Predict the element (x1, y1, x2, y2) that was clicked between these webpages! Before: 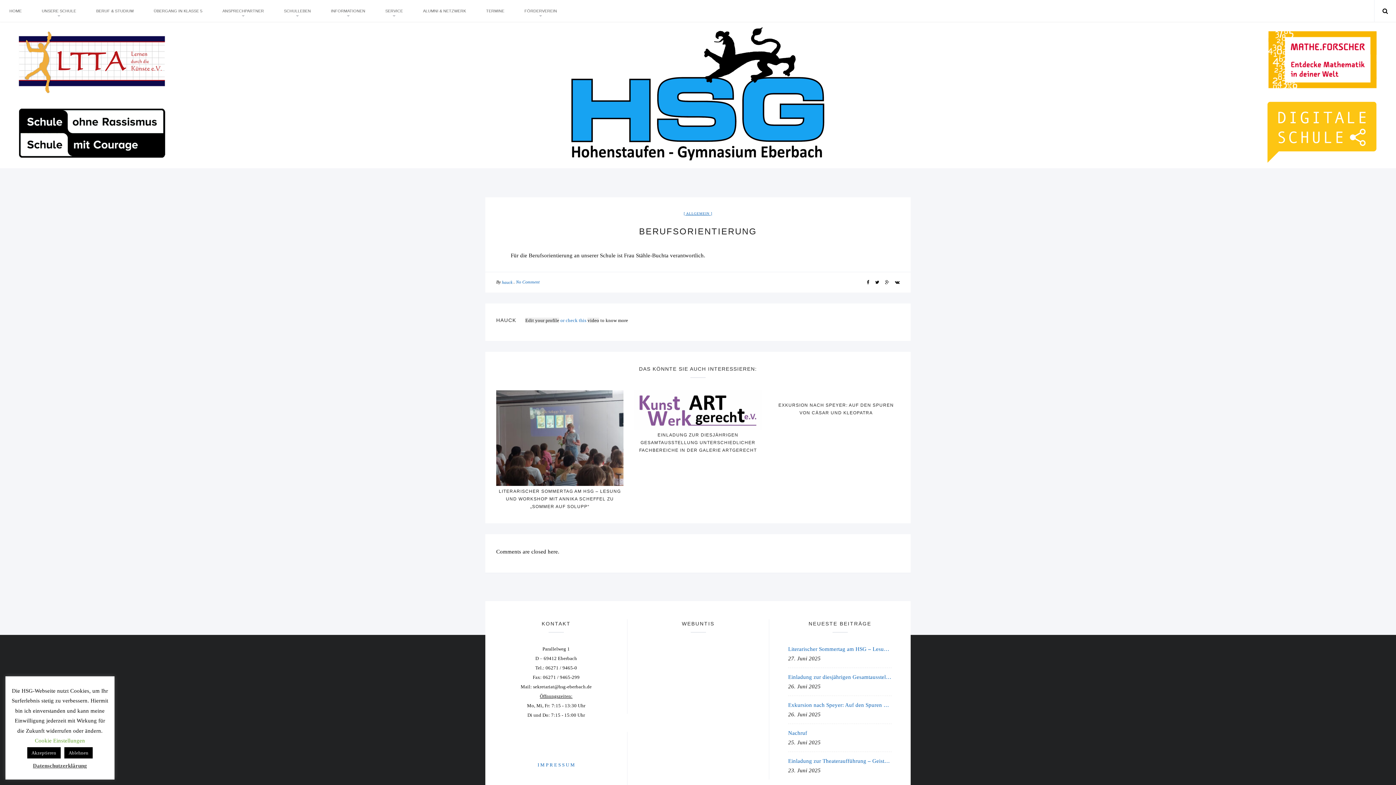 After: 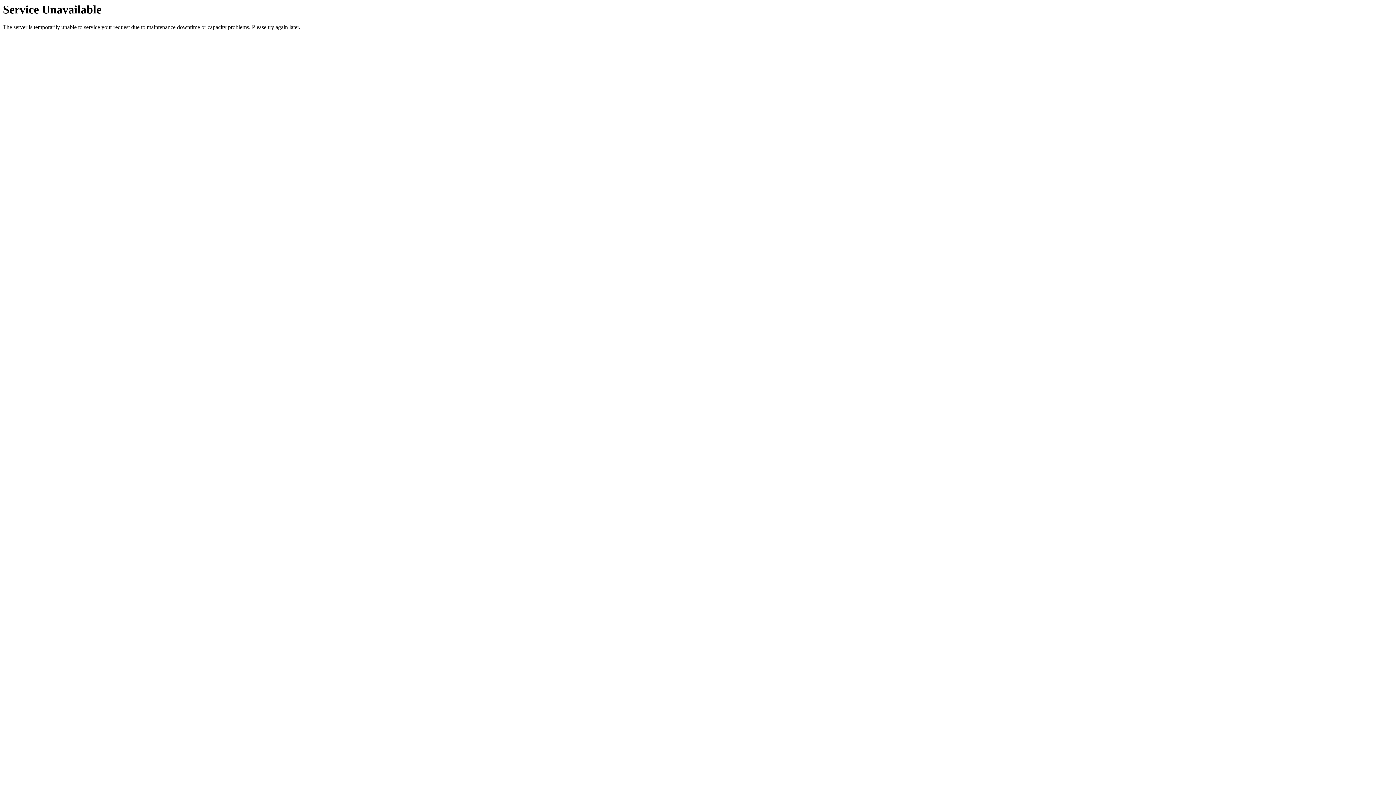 Action: bbox: (634, 406, 761, 412)